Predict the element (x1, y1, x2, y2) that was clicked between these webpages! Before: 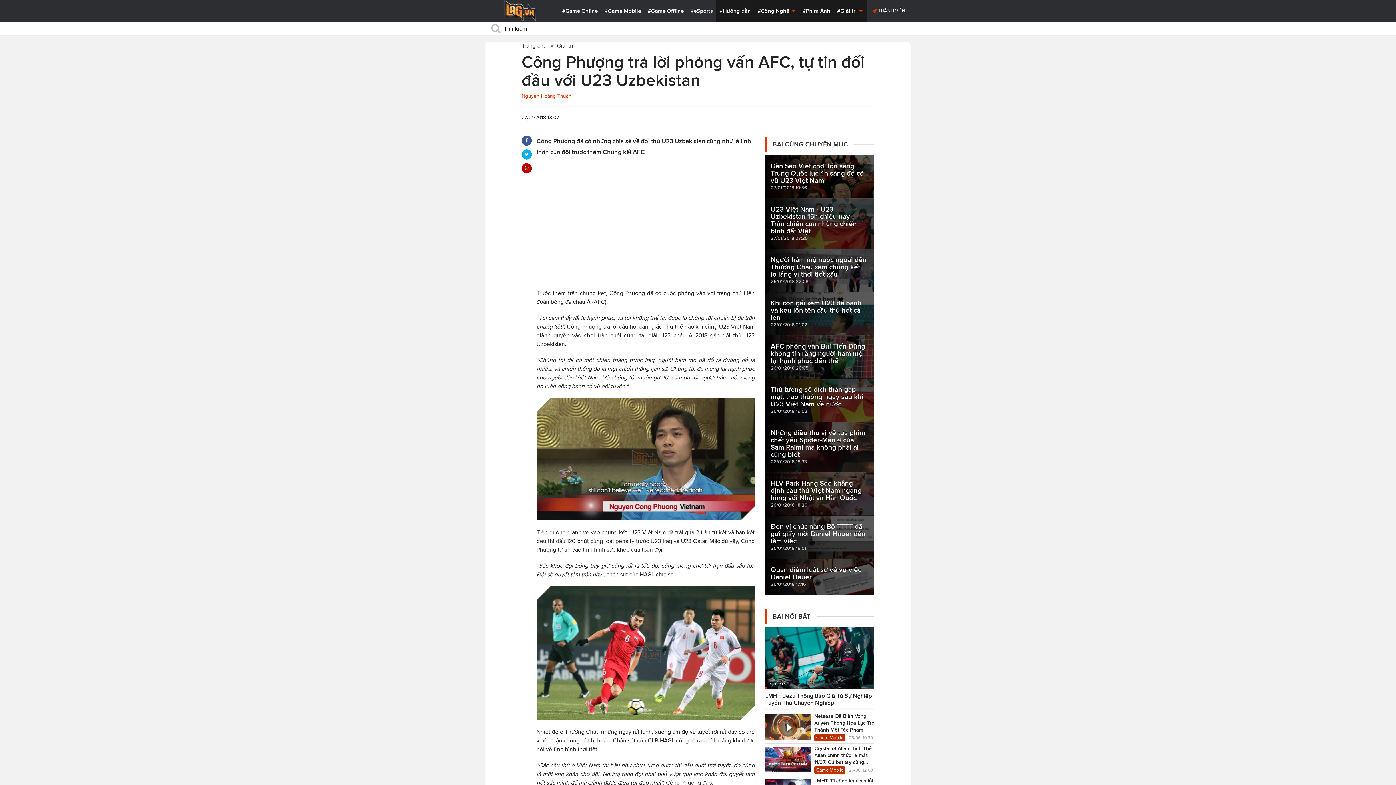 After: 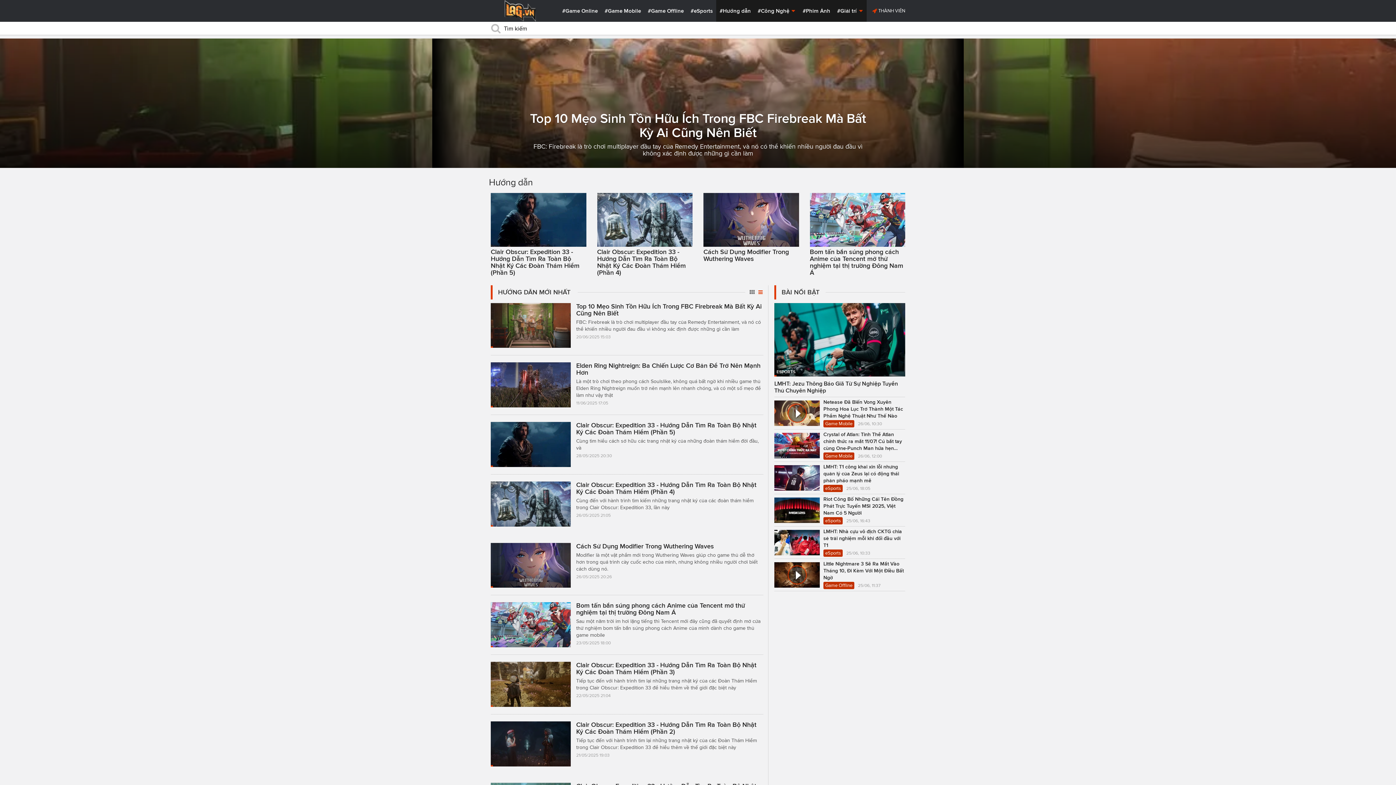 Action: label: #Hướng dẫn bbox: (716, 0, 754, 21)